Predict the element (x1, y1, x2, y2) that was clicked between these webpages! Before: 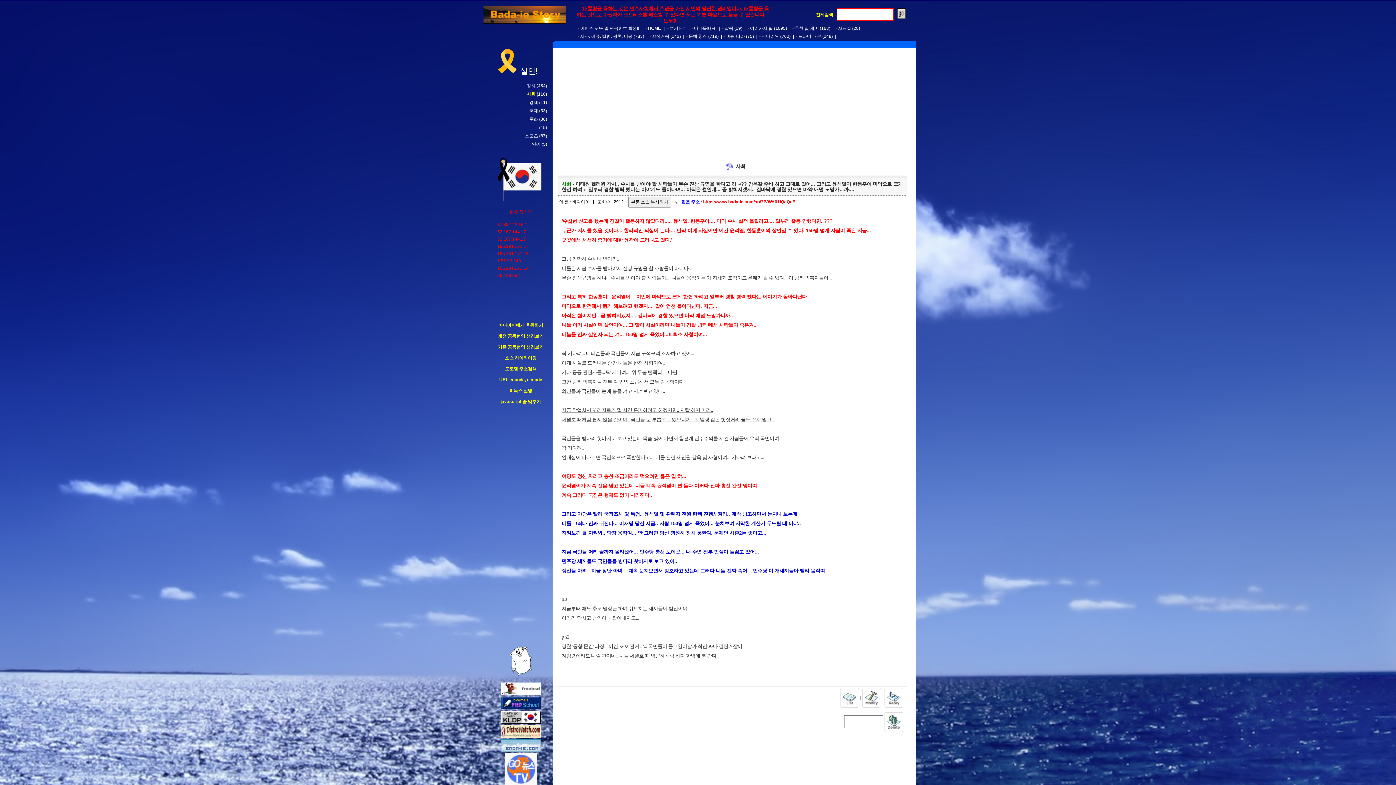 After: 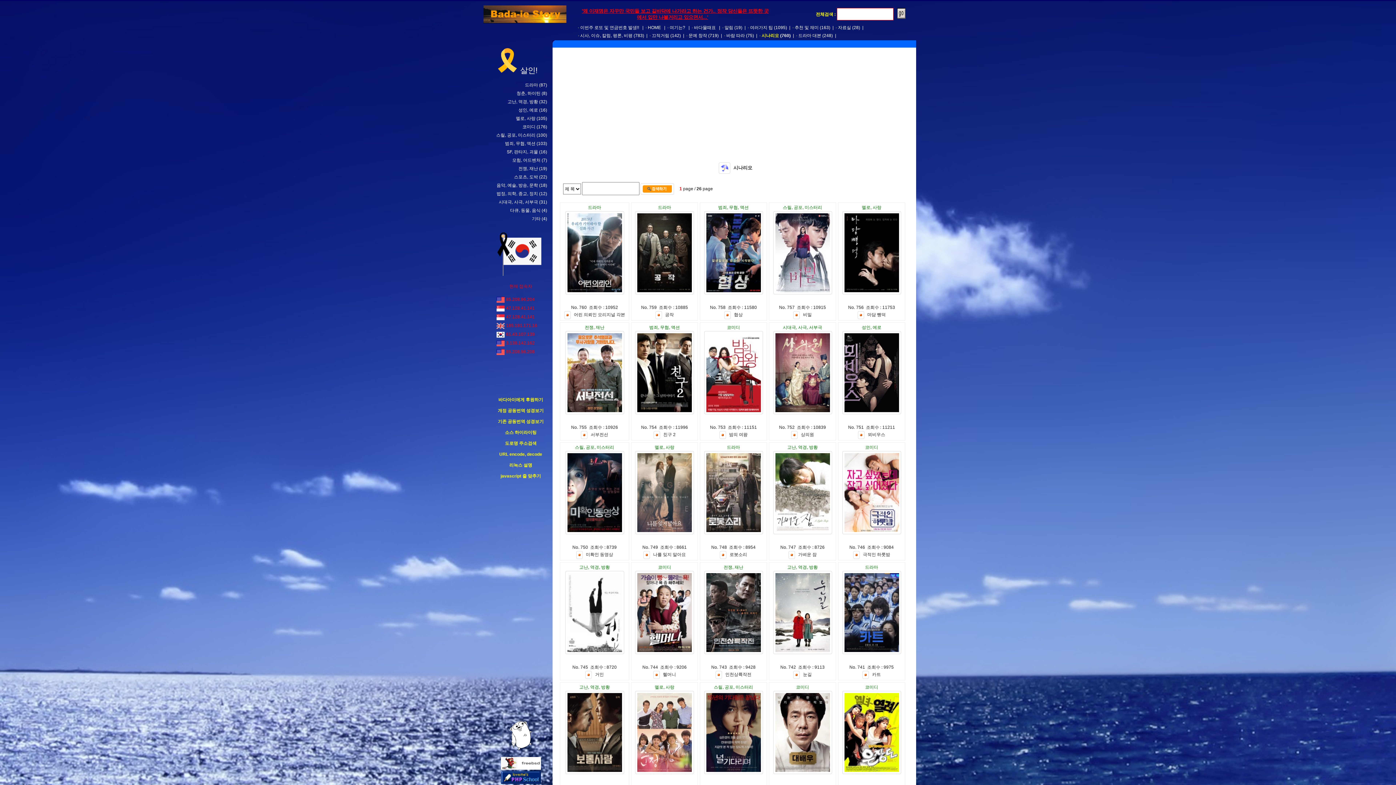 Action: label: 시나리오 bbox: (761, 33, 779, 38)